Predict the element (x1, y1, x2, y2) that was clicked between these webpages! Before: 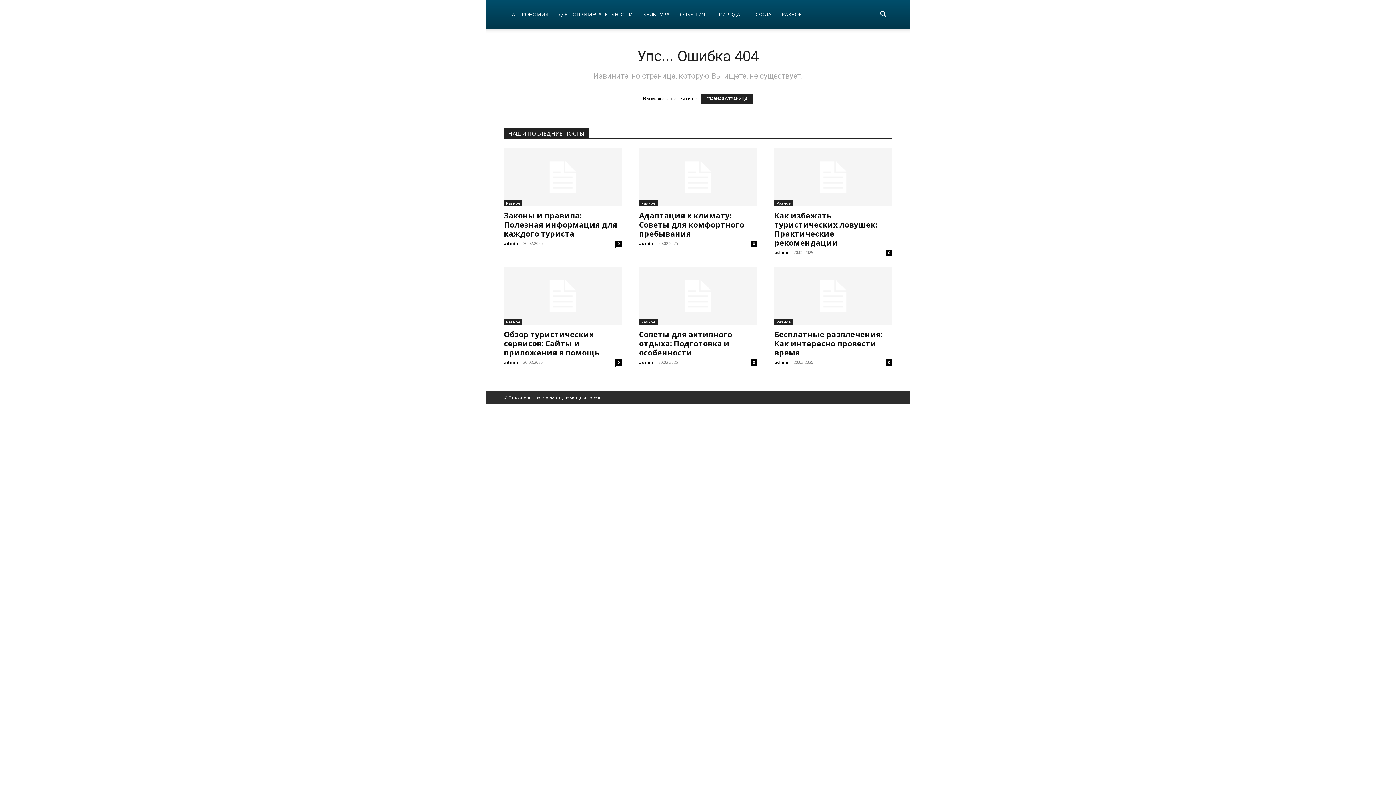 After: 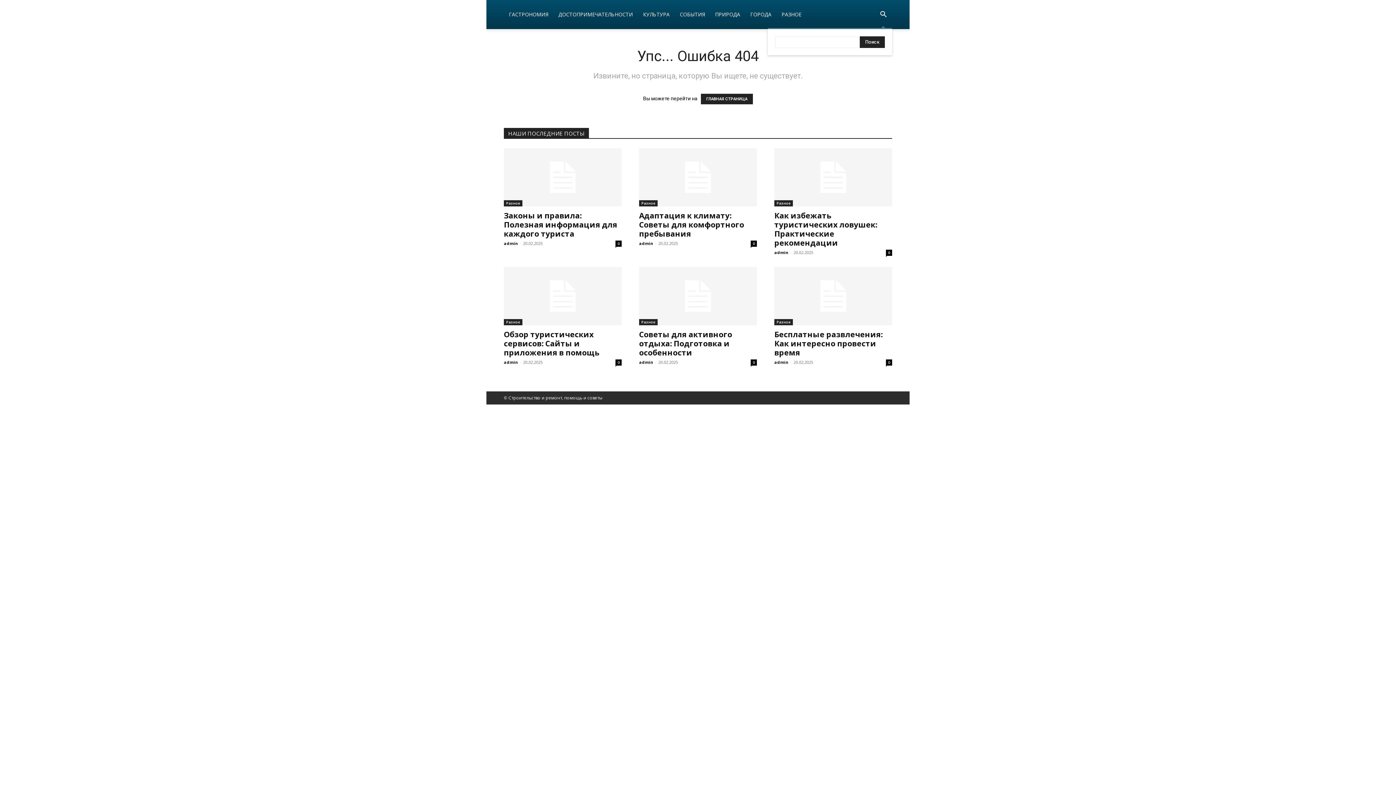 Action: bbox: (874, 11, 892, 18) label: Search